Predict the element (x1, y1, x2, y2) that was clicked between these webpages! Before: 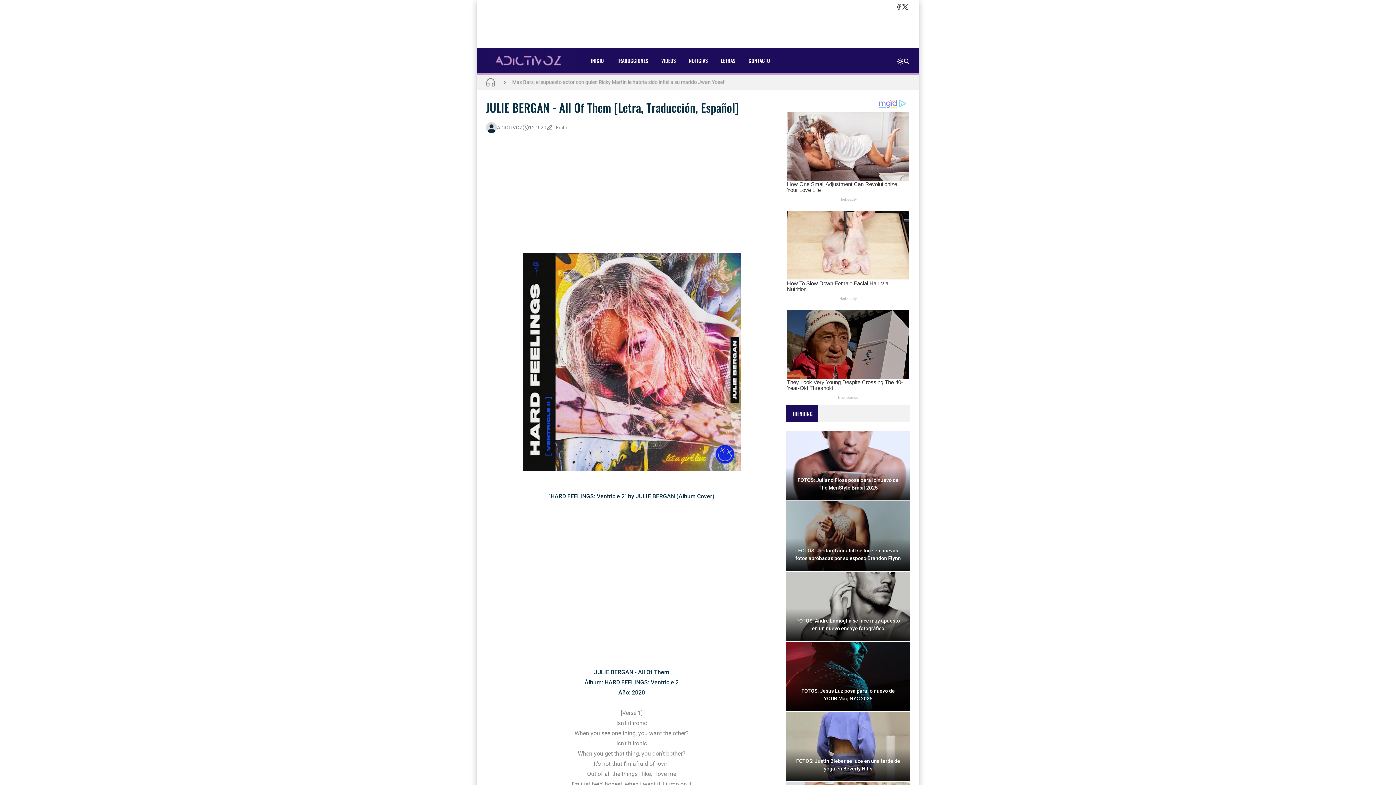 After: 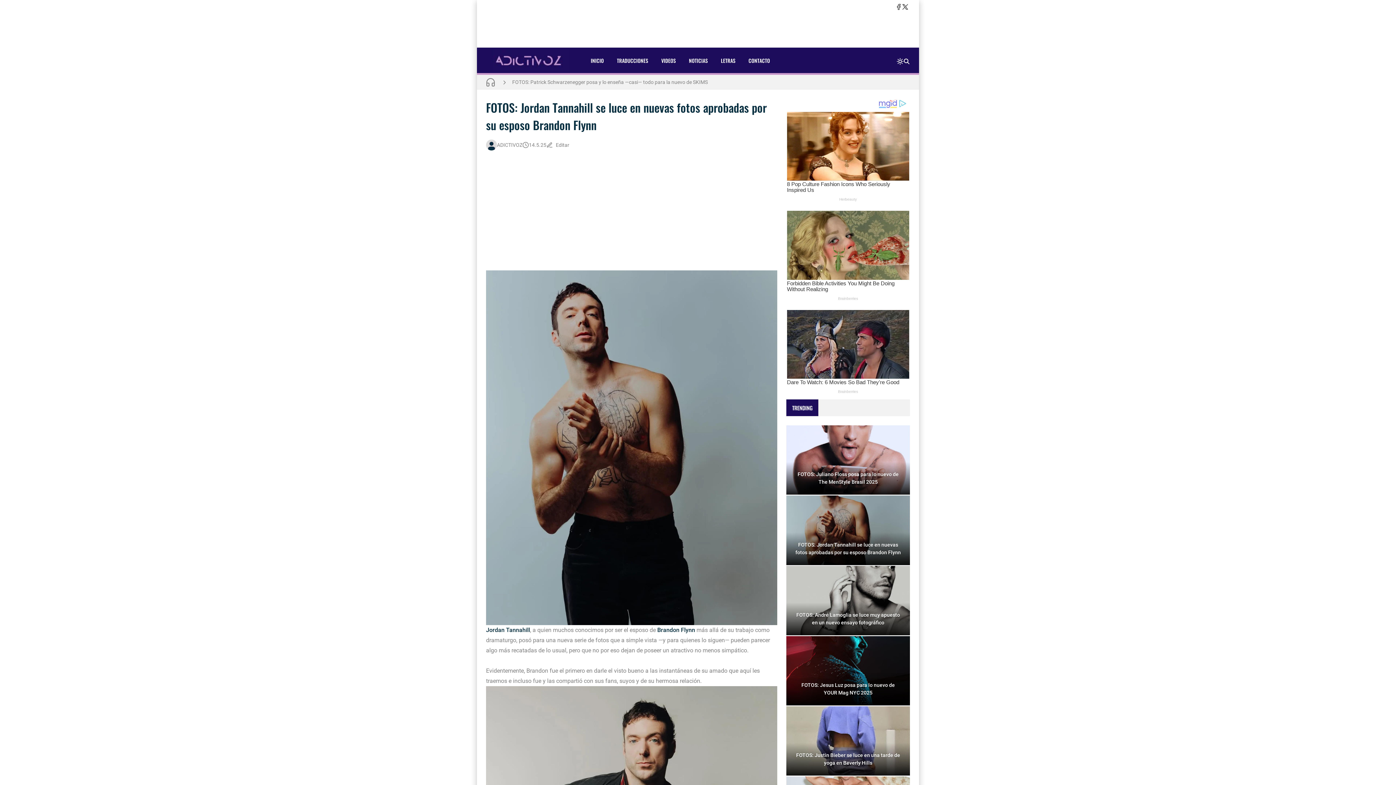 Action: bbox: (512, 74, 724, 89) label: FOTOS: Jordan Tannahill se luce en nuevas fotos aprobadas por su esposo Brandon Flynn